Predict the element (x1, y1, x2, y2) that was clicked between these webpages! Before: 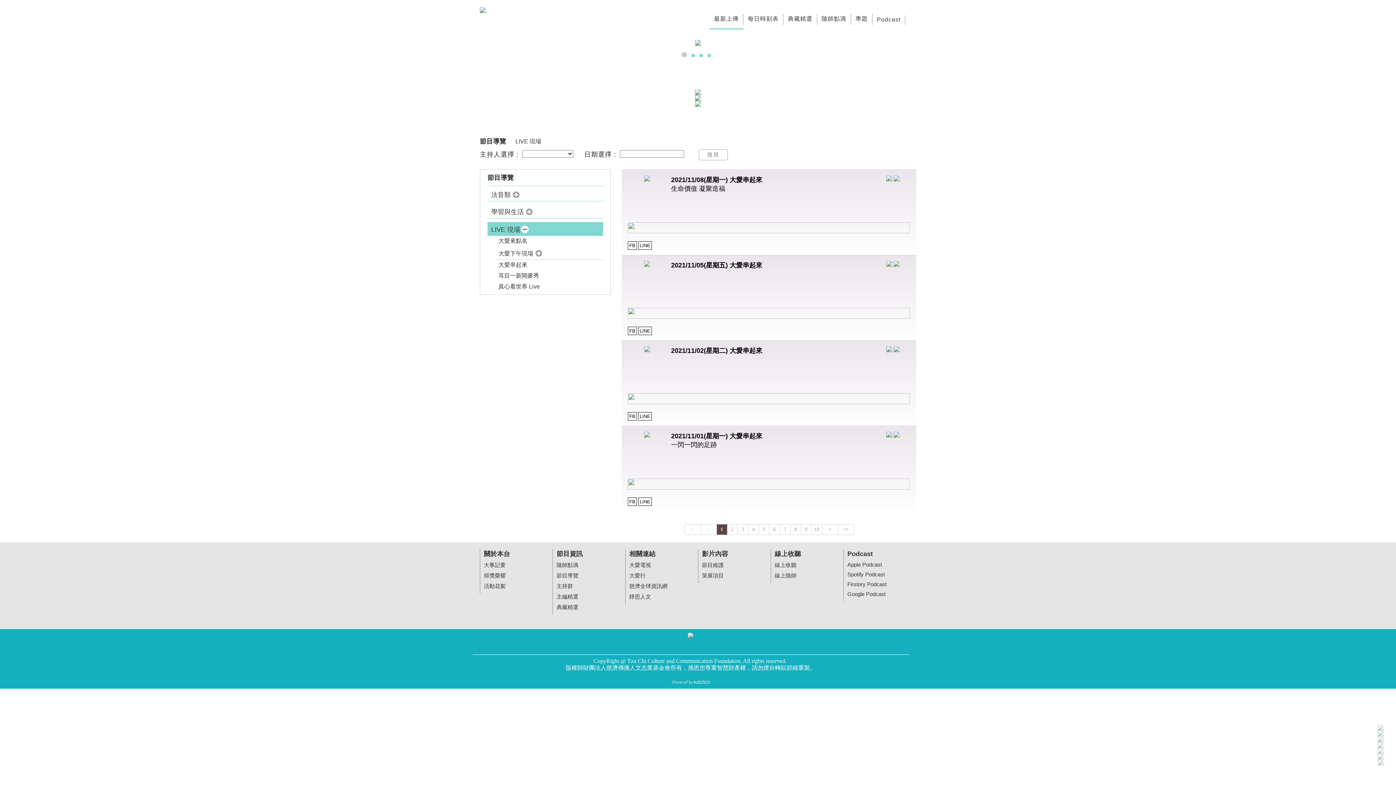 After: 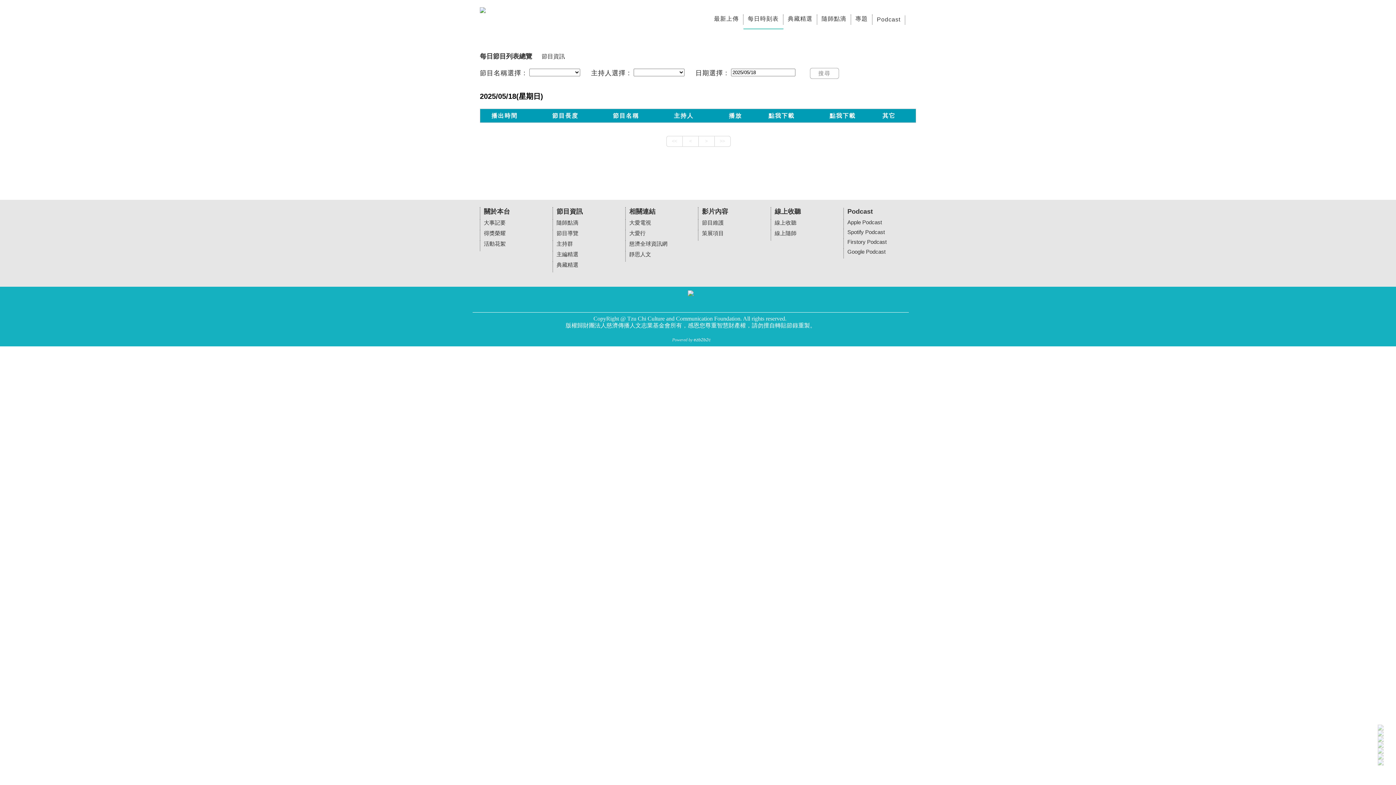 Action: label: 每日時刻表 bbox: (743, 14, 783, 24)